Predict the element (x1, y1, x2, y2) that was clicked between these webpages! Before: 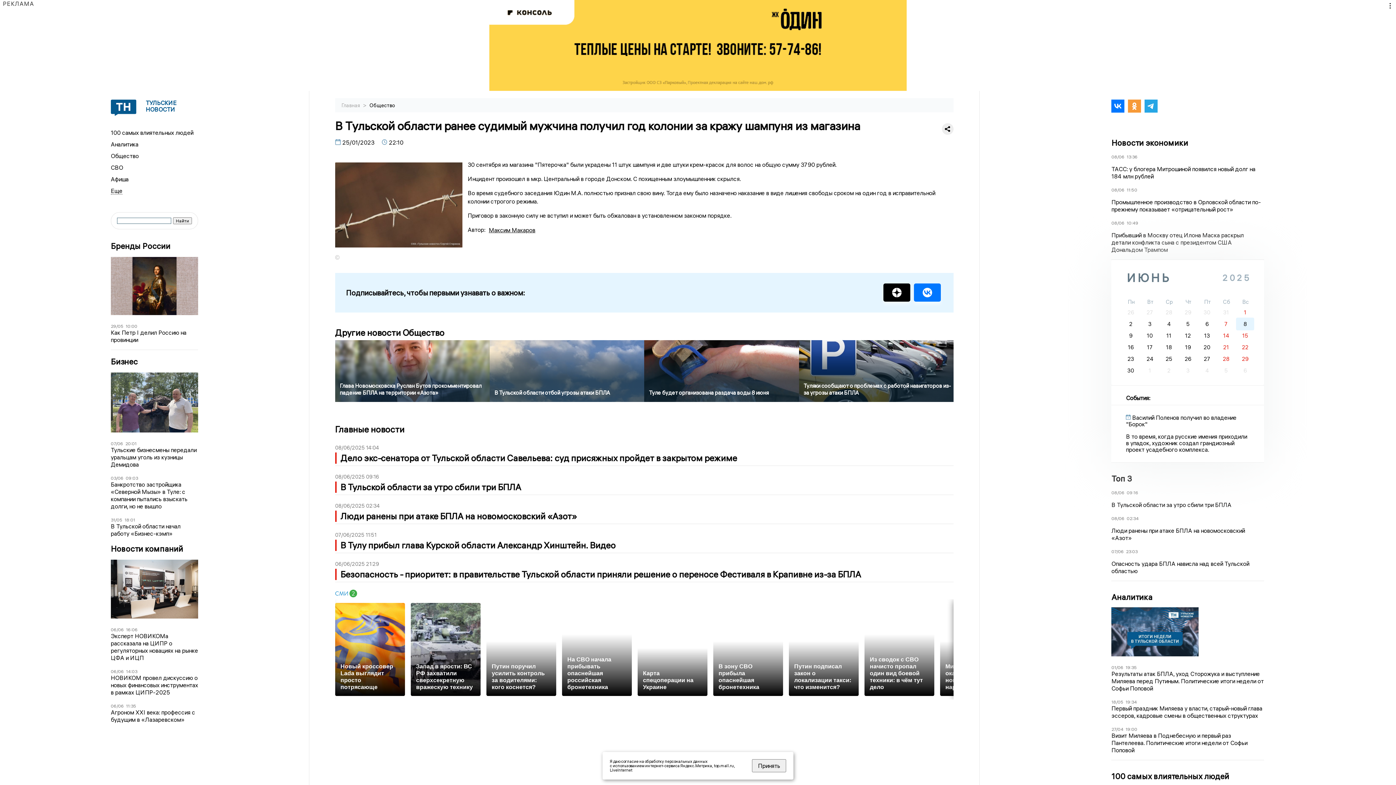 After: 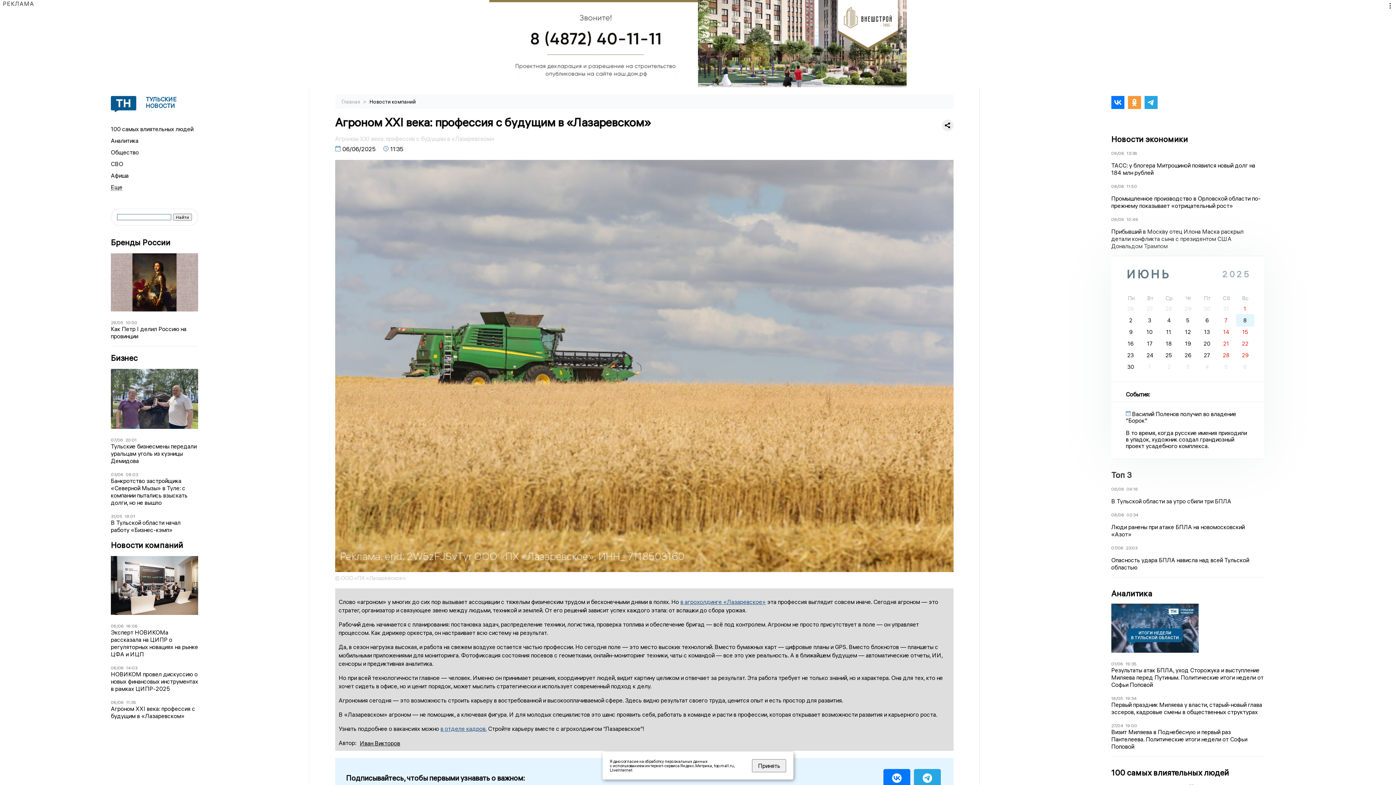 Action: label: 11:35 bbox: (128, 413, 138, 418)